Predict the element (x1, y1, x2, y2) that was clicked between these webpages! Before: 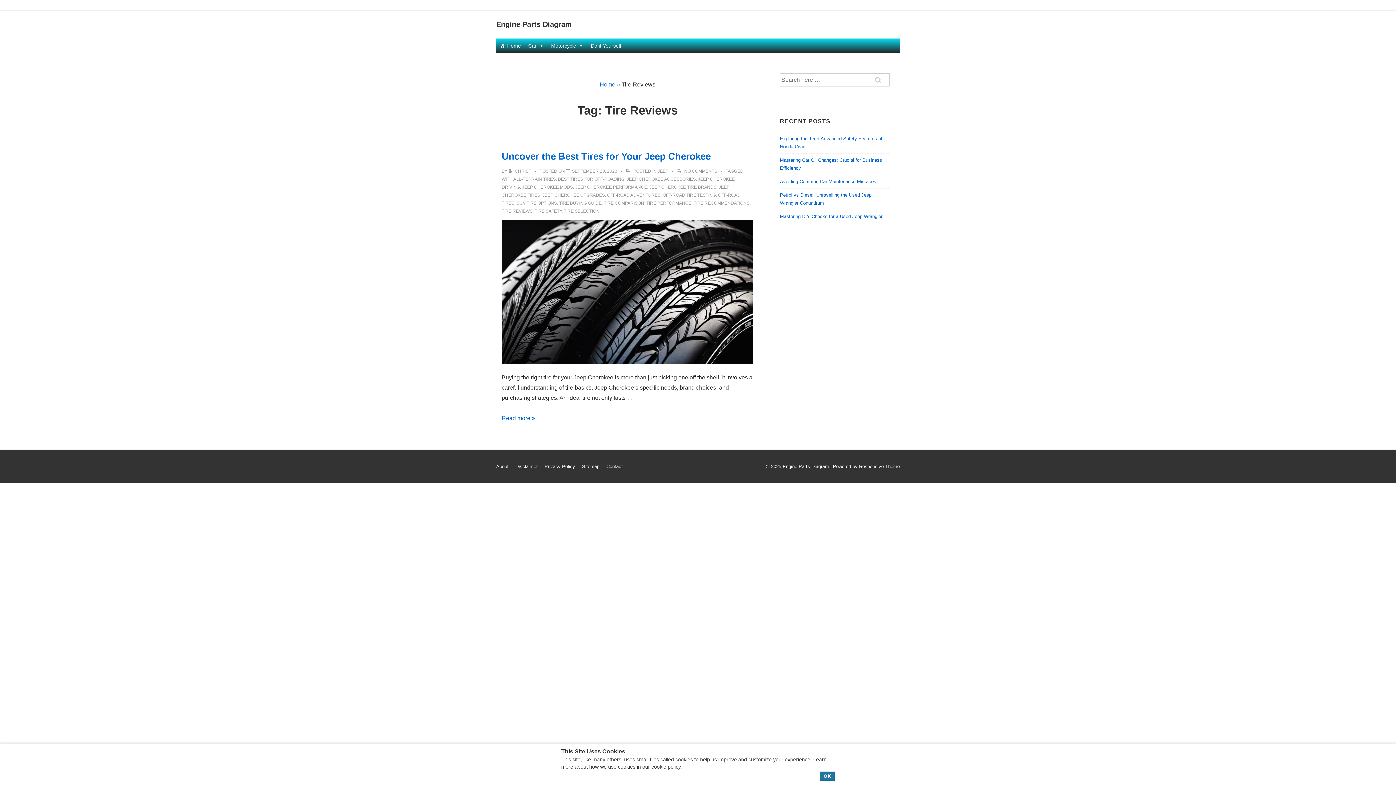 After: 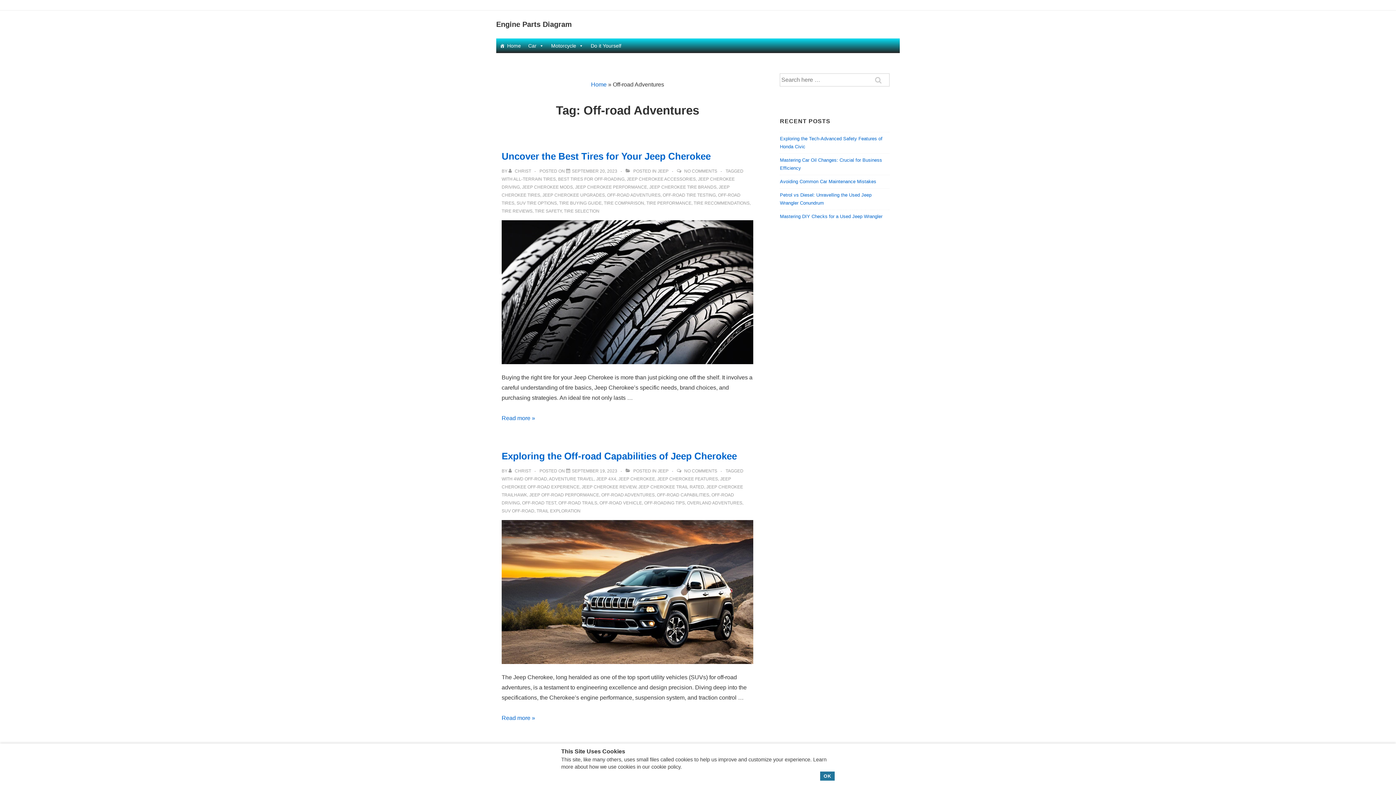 Action: label: OFF-ROAD ADVENTURES bbox: (607, 192, 660, 197)